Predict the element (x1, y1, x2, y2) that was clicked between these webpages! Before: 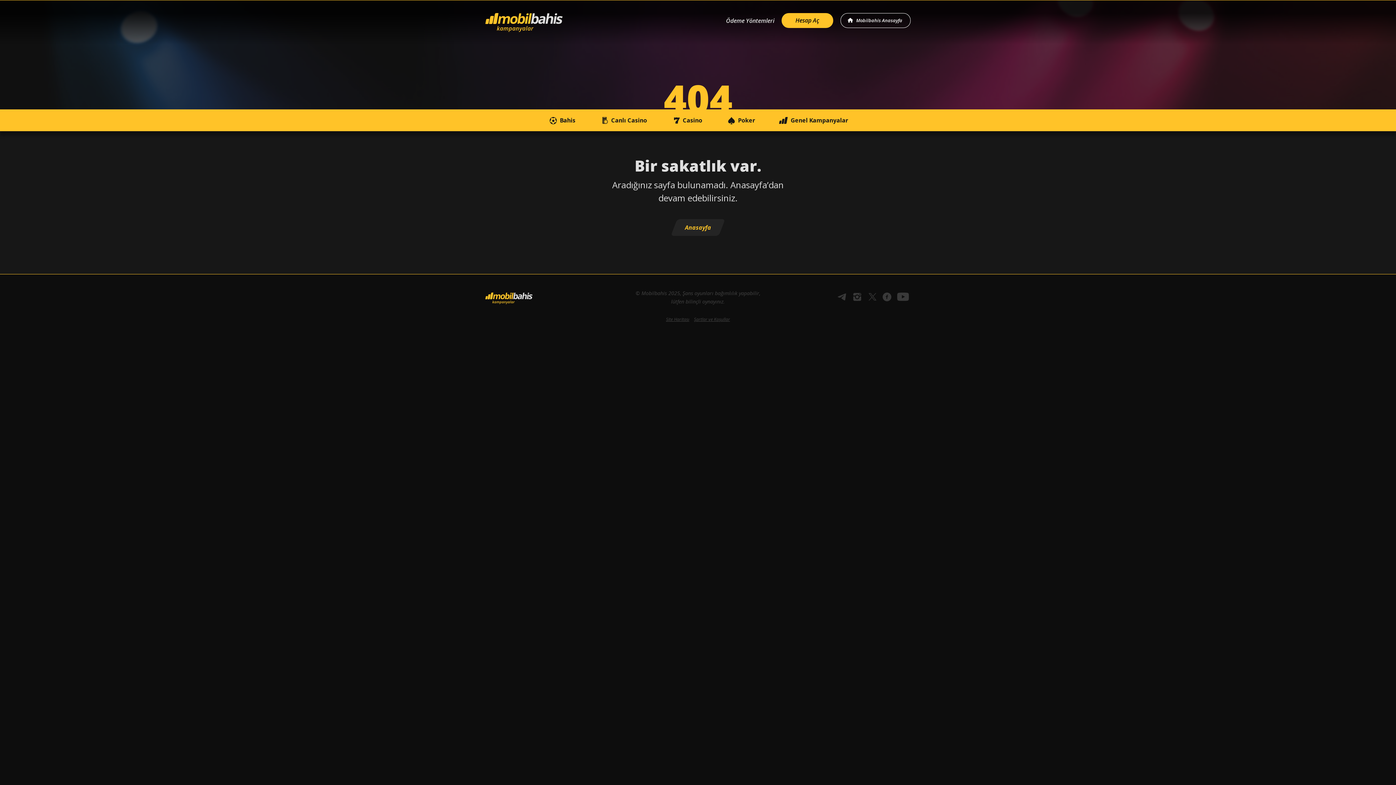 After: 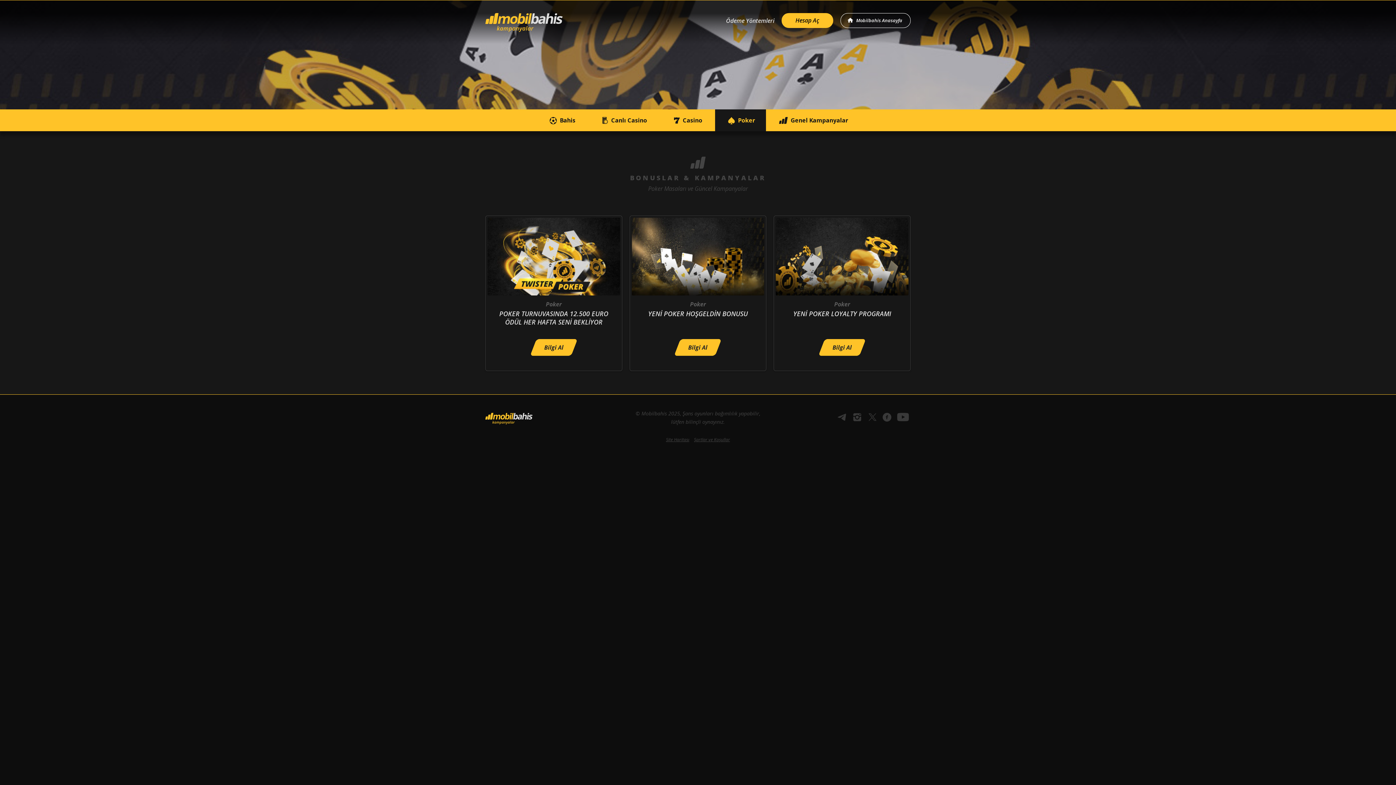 Action: bbox: (715, 109, 766, 131) label: Poker